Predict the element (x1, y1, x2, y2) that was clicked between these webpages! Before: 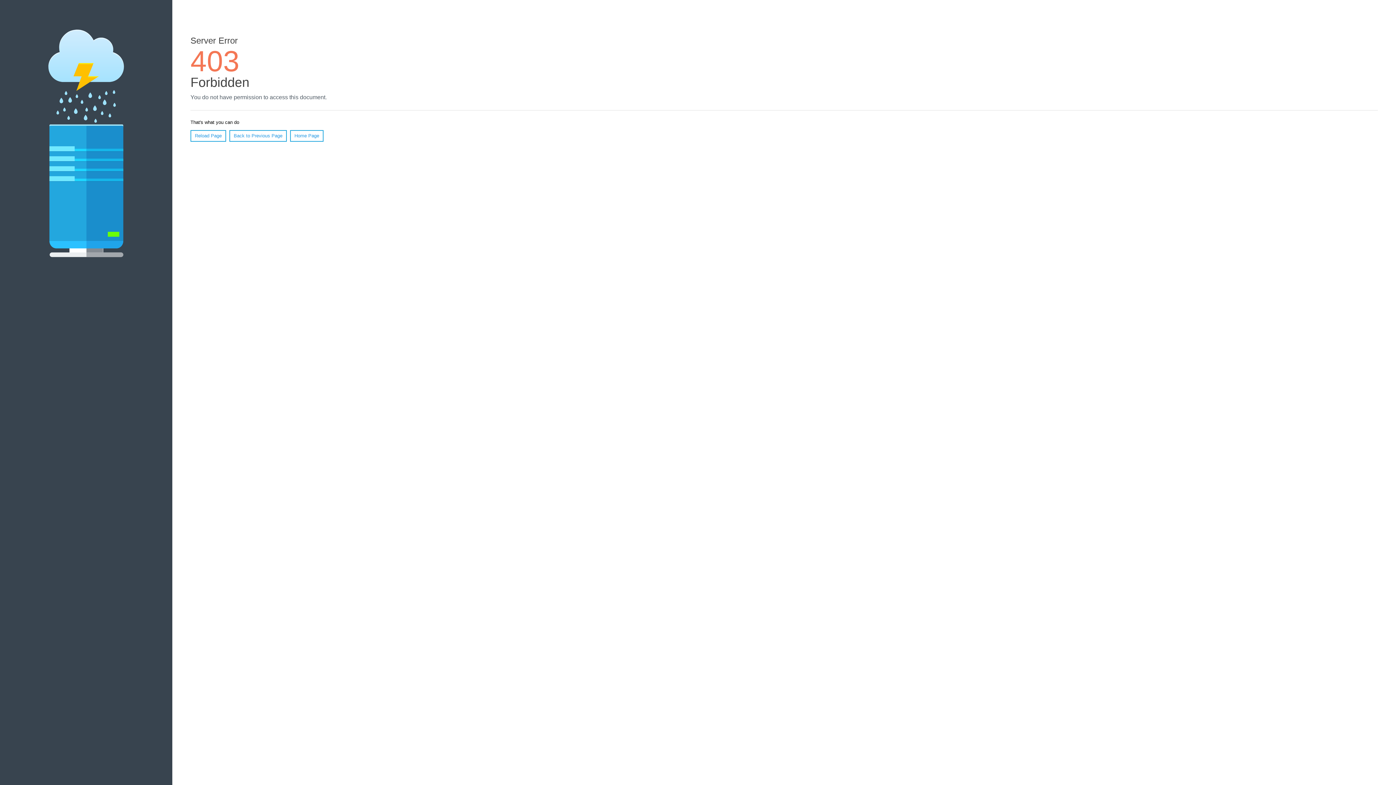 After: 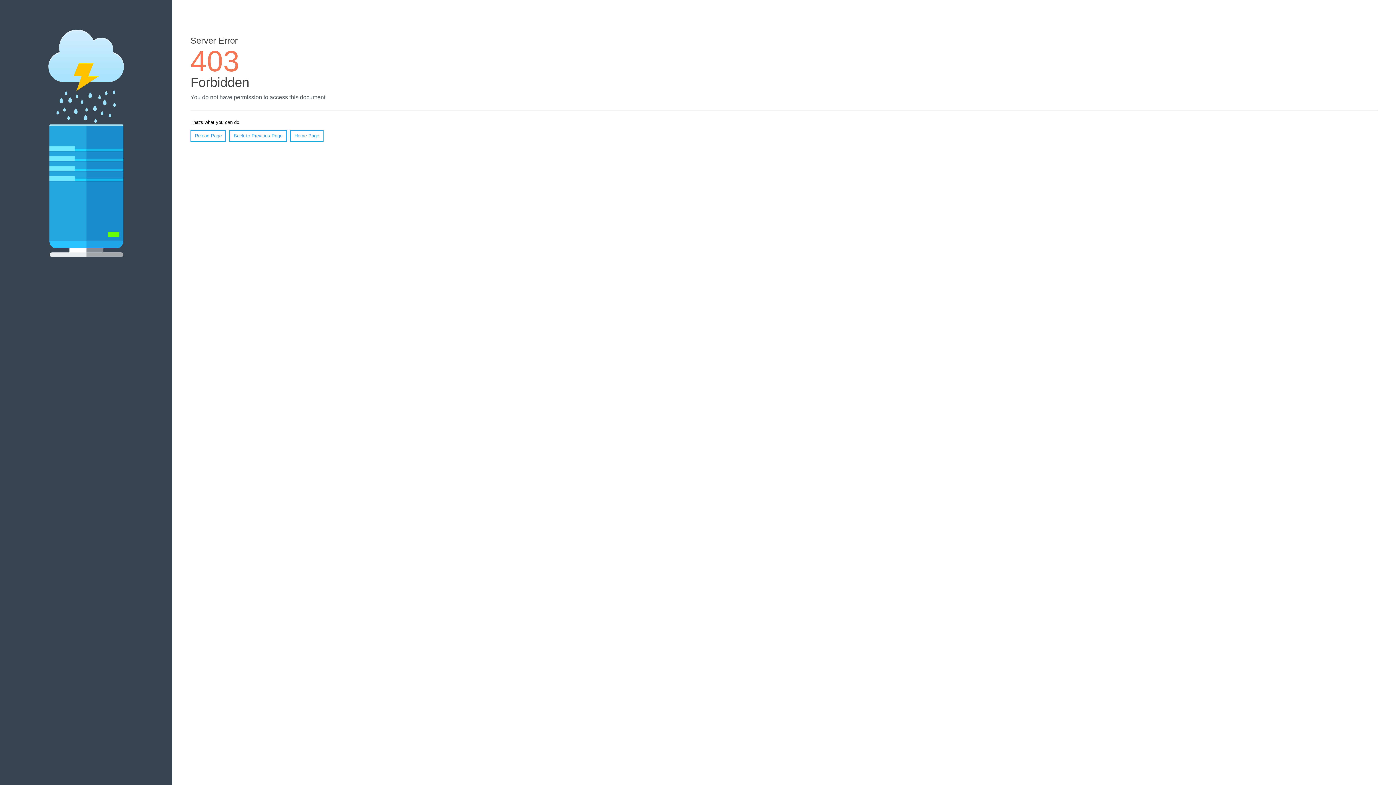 Action: bbox: (190, 130, 226, 141) label: Reload Page